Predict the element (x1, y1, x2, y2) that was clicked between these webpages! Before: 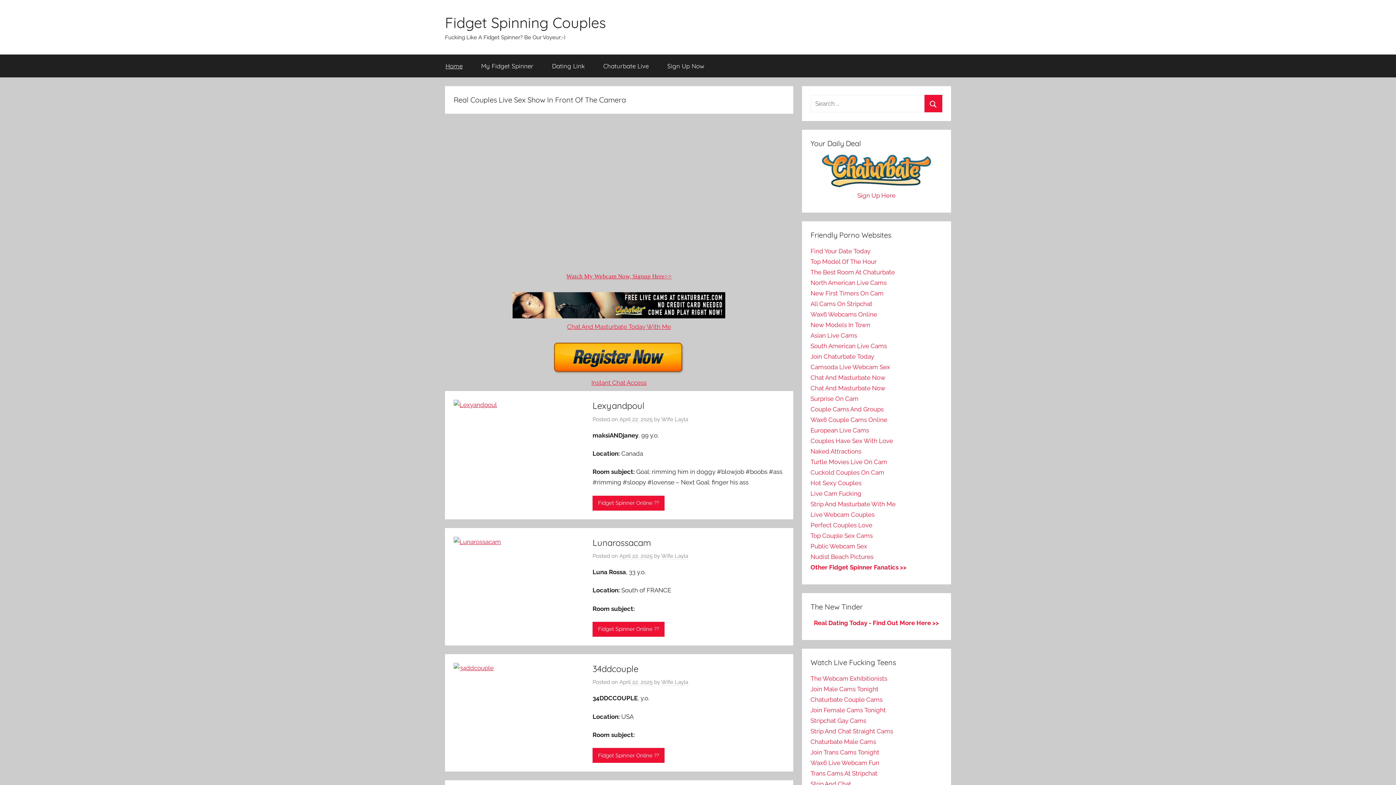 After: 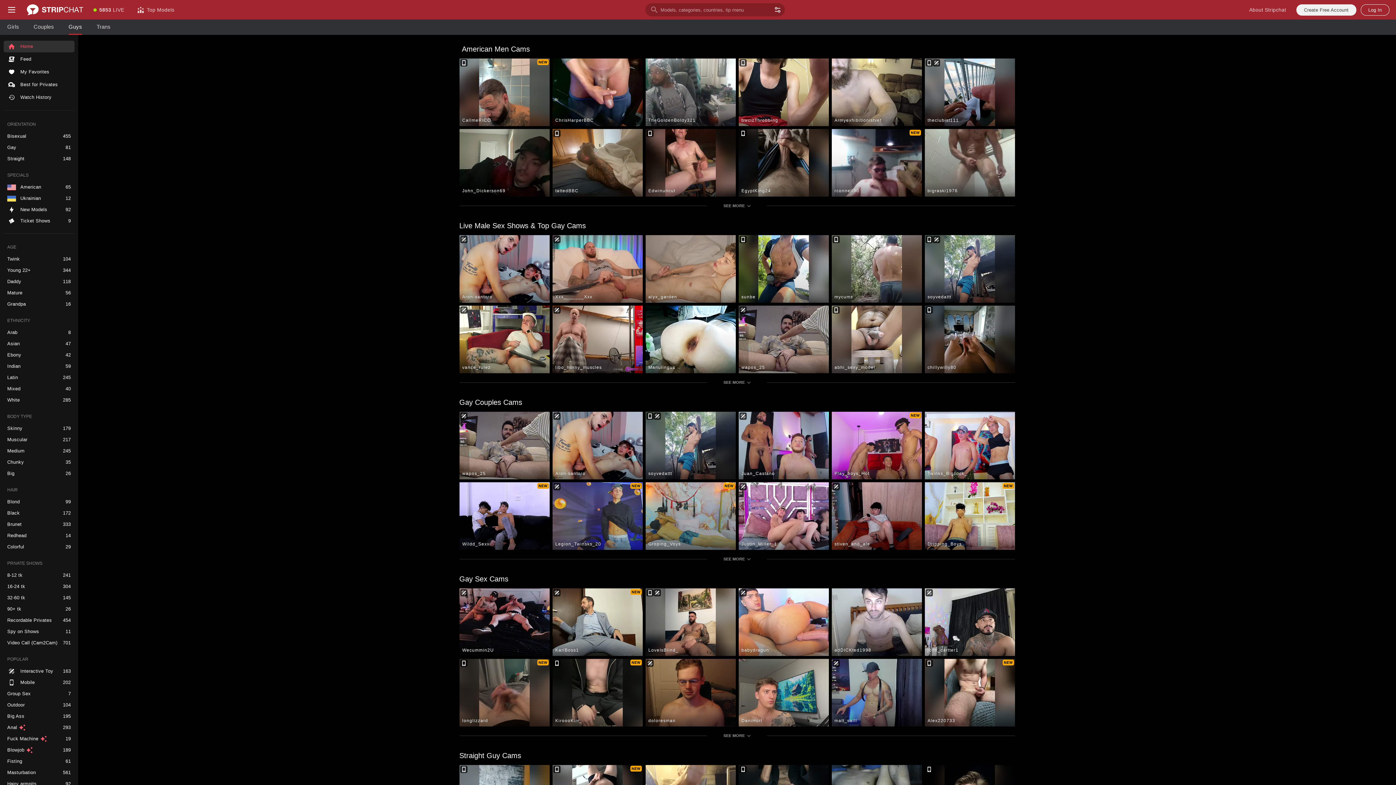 Action: label: Stripchat Gay Cams bbox: (810, 717, 866, 724)